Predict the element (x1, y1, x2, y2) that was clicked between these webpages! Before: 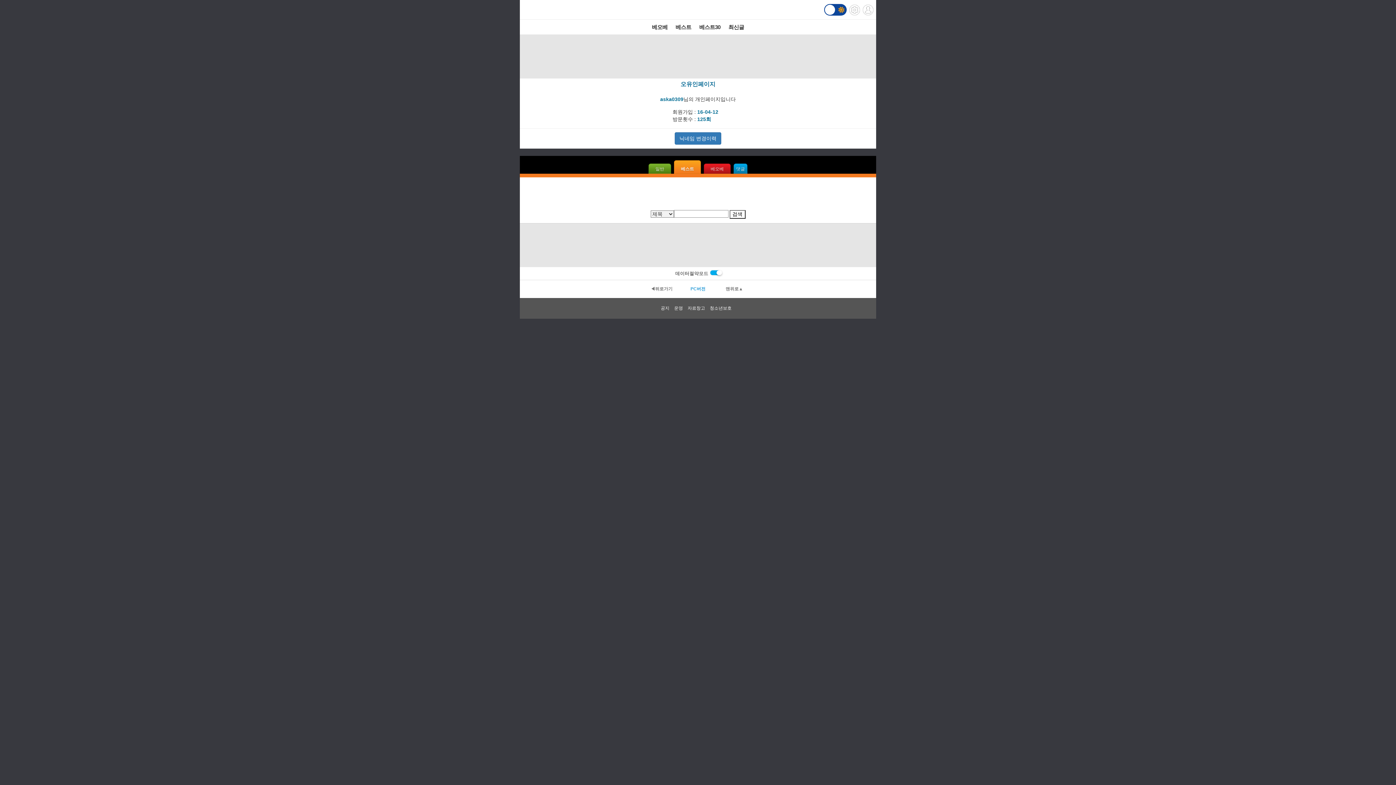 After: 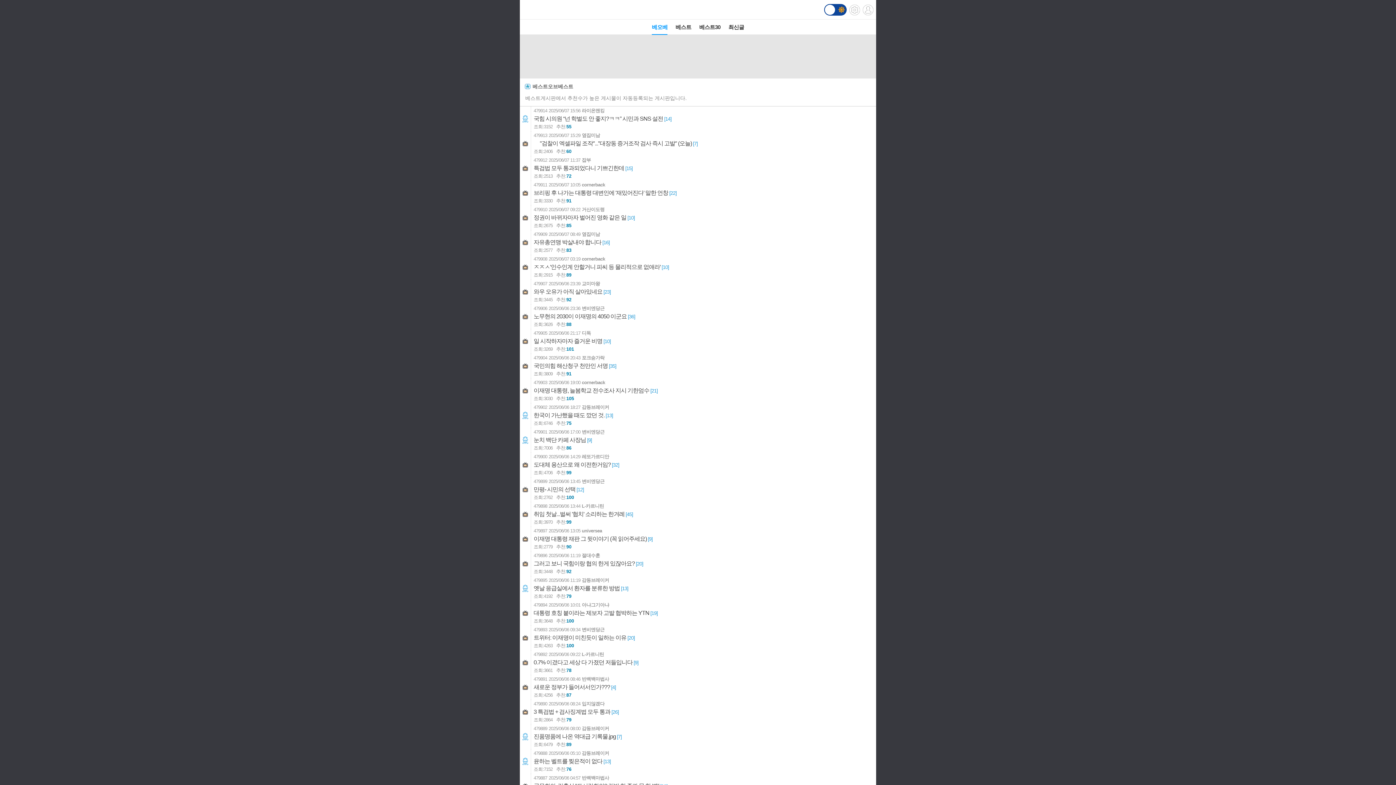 Action: label: 베오베 bbox: (652, 19, 667, 34)